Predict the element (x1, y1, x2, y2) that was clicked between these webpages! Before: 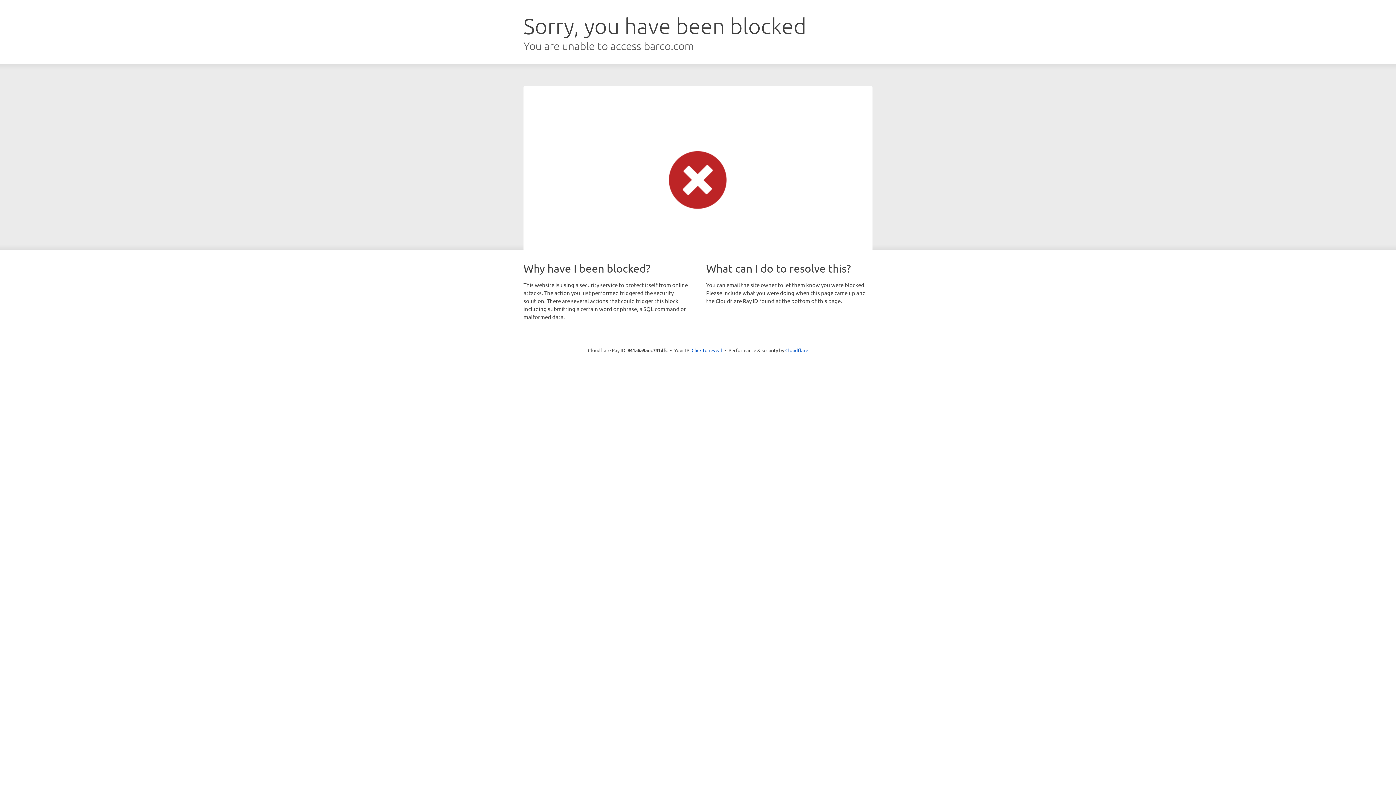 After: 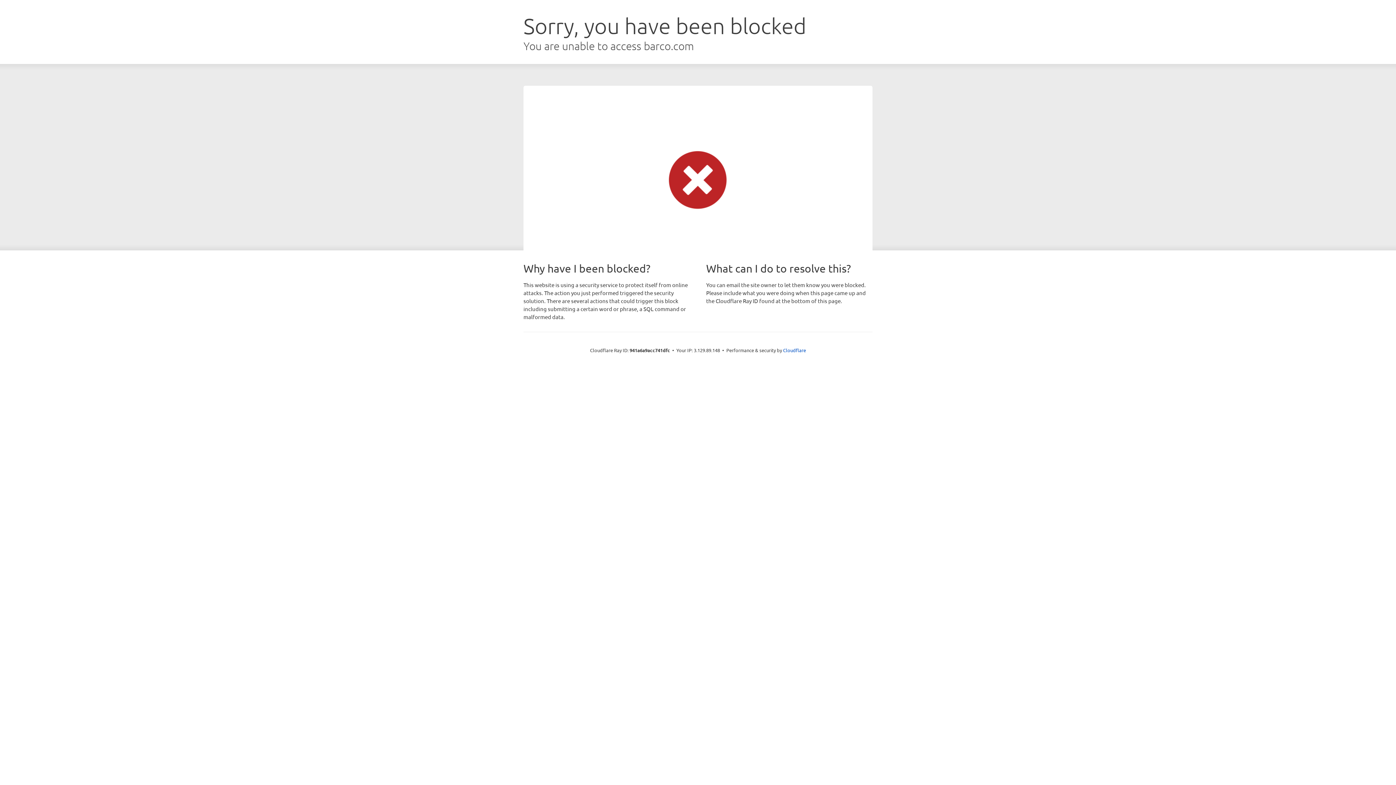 Action: bbox: (691, 346, 722, 353) label: Click to reveal